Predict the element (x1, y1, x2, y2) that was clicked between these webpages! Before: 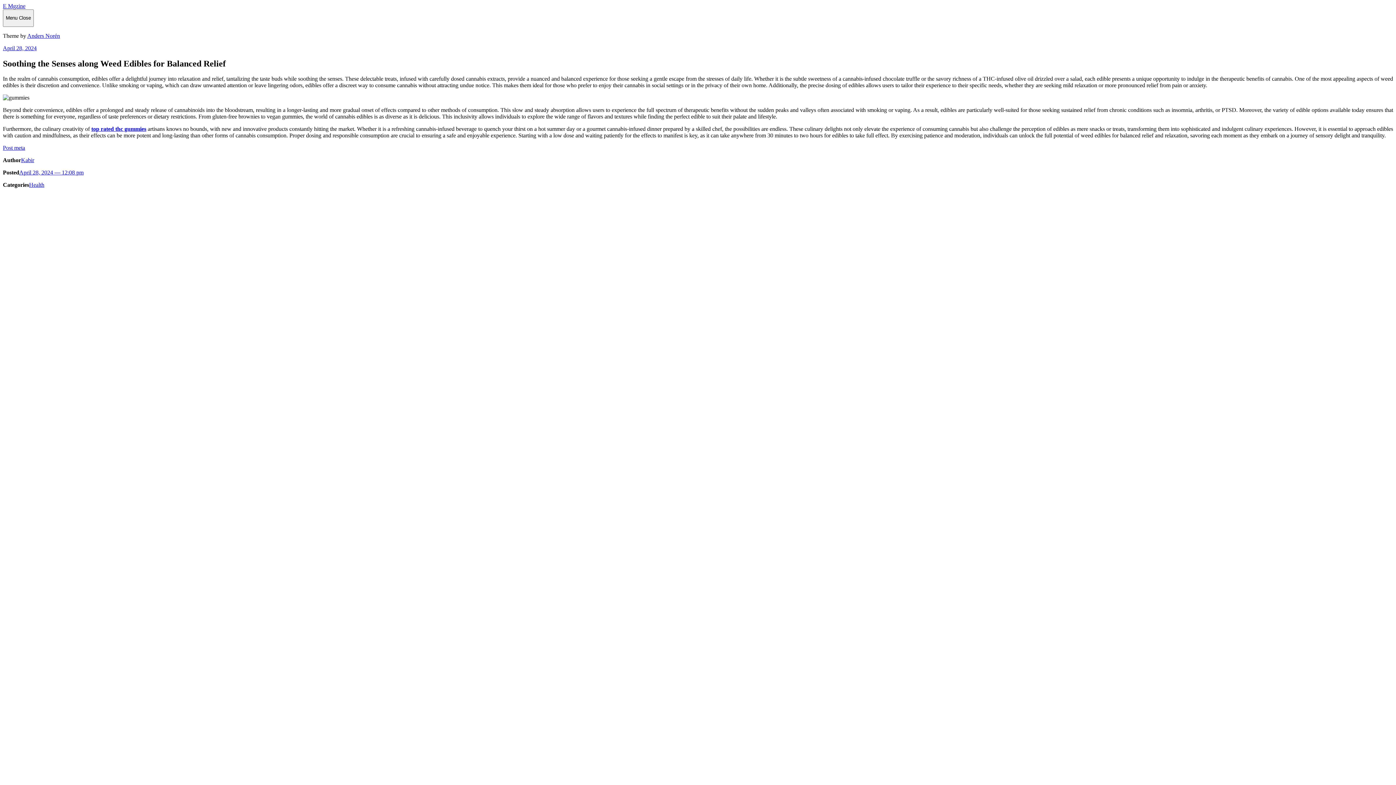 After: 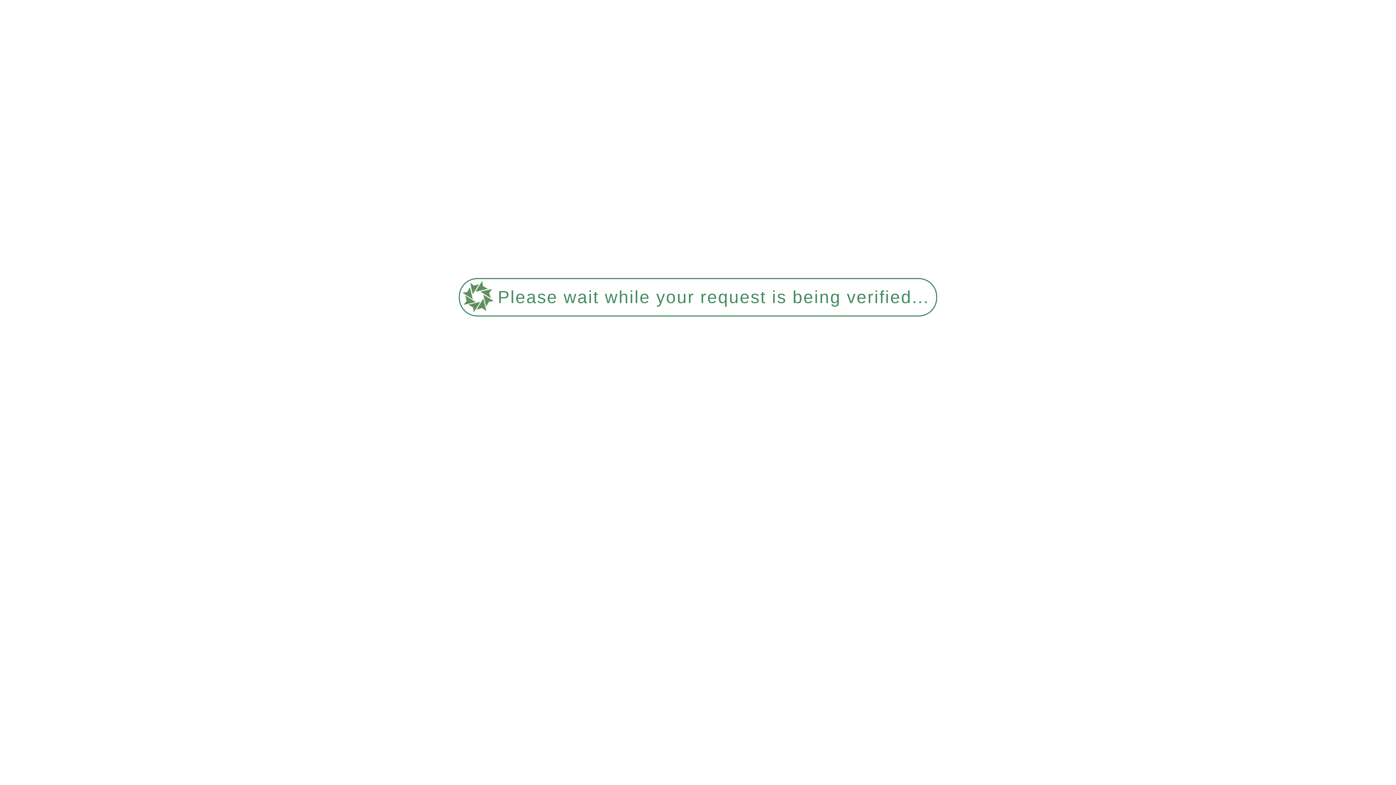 Action: label: April 28, 2024 bbox: (2, 44, 36, 51)